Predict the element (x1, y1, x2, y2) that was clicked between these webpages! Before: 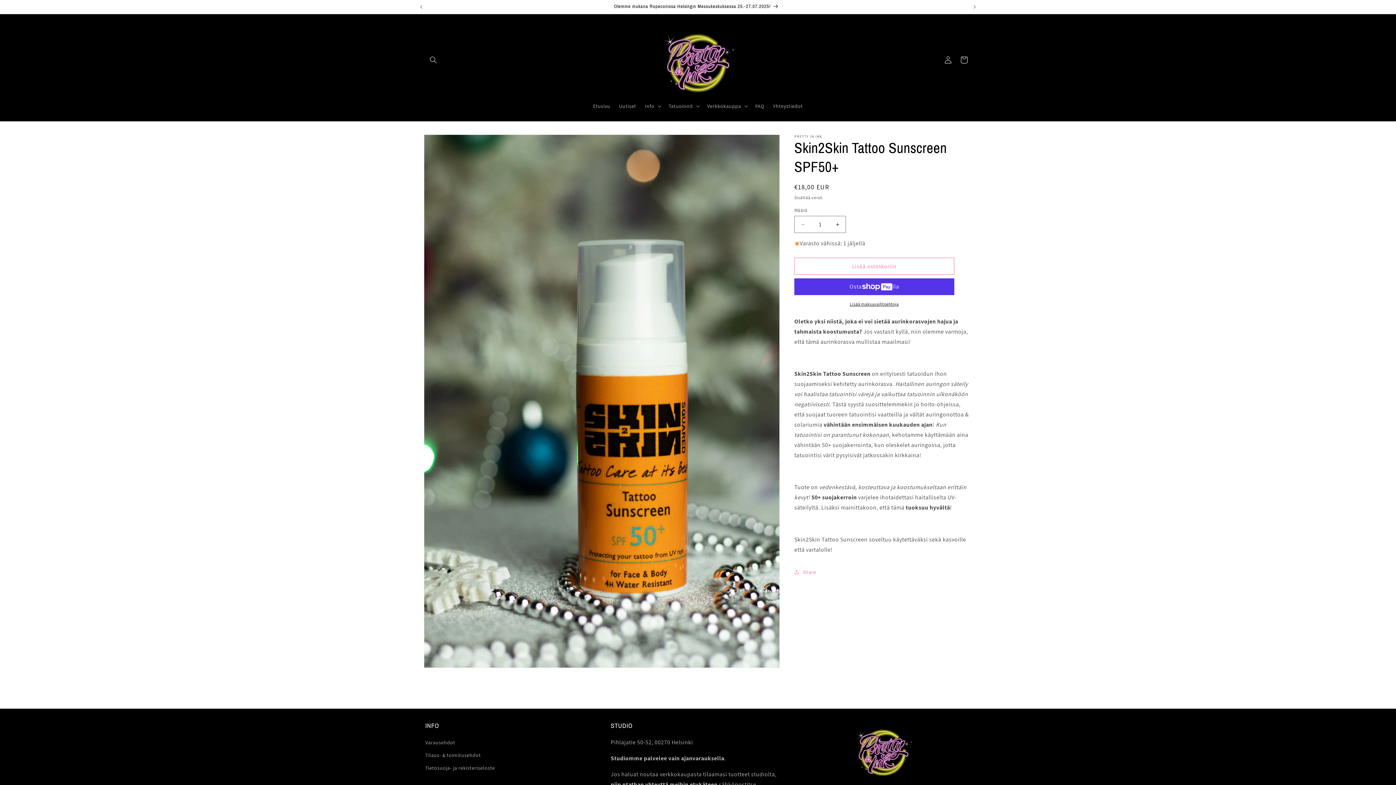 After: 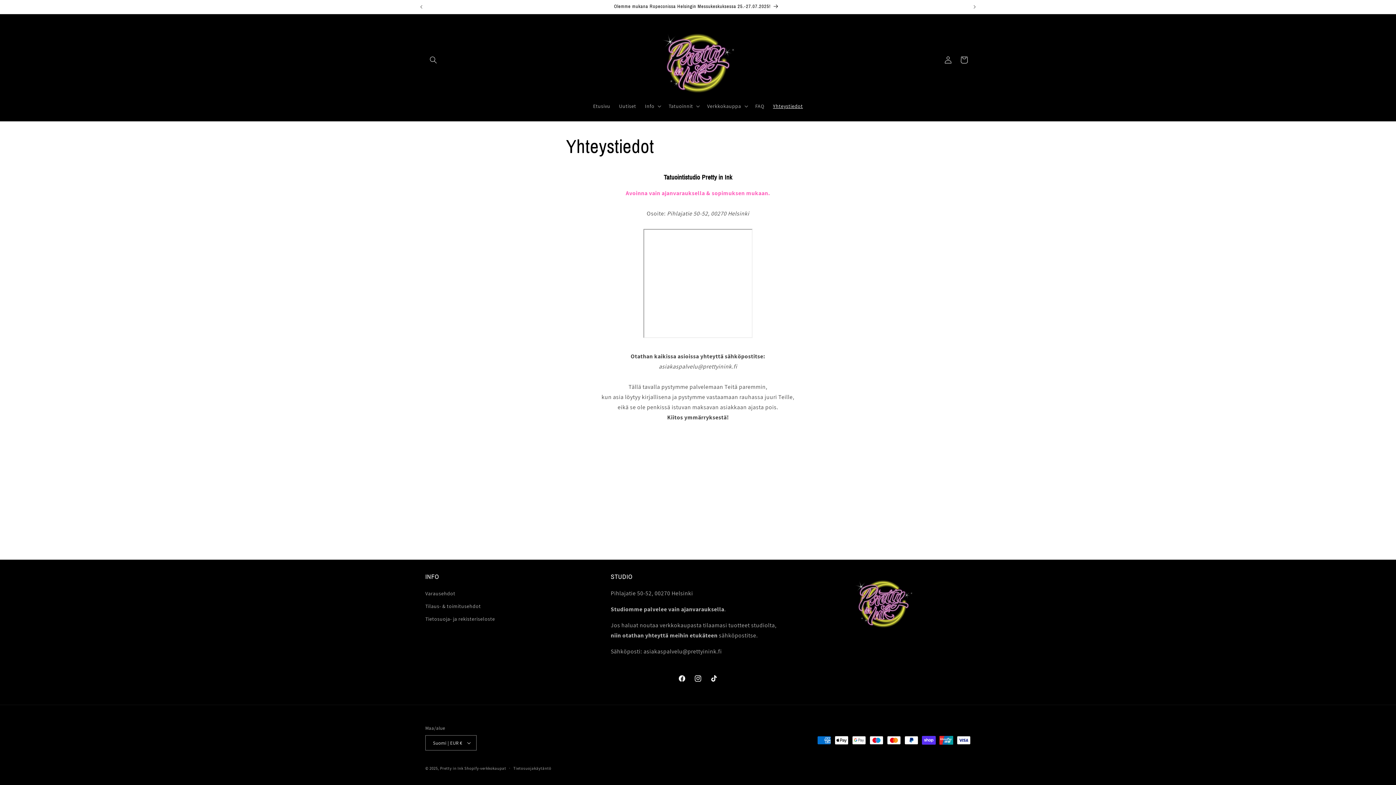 Action: label: Yhteystiedot bbox: (768, 98, 807, 113)